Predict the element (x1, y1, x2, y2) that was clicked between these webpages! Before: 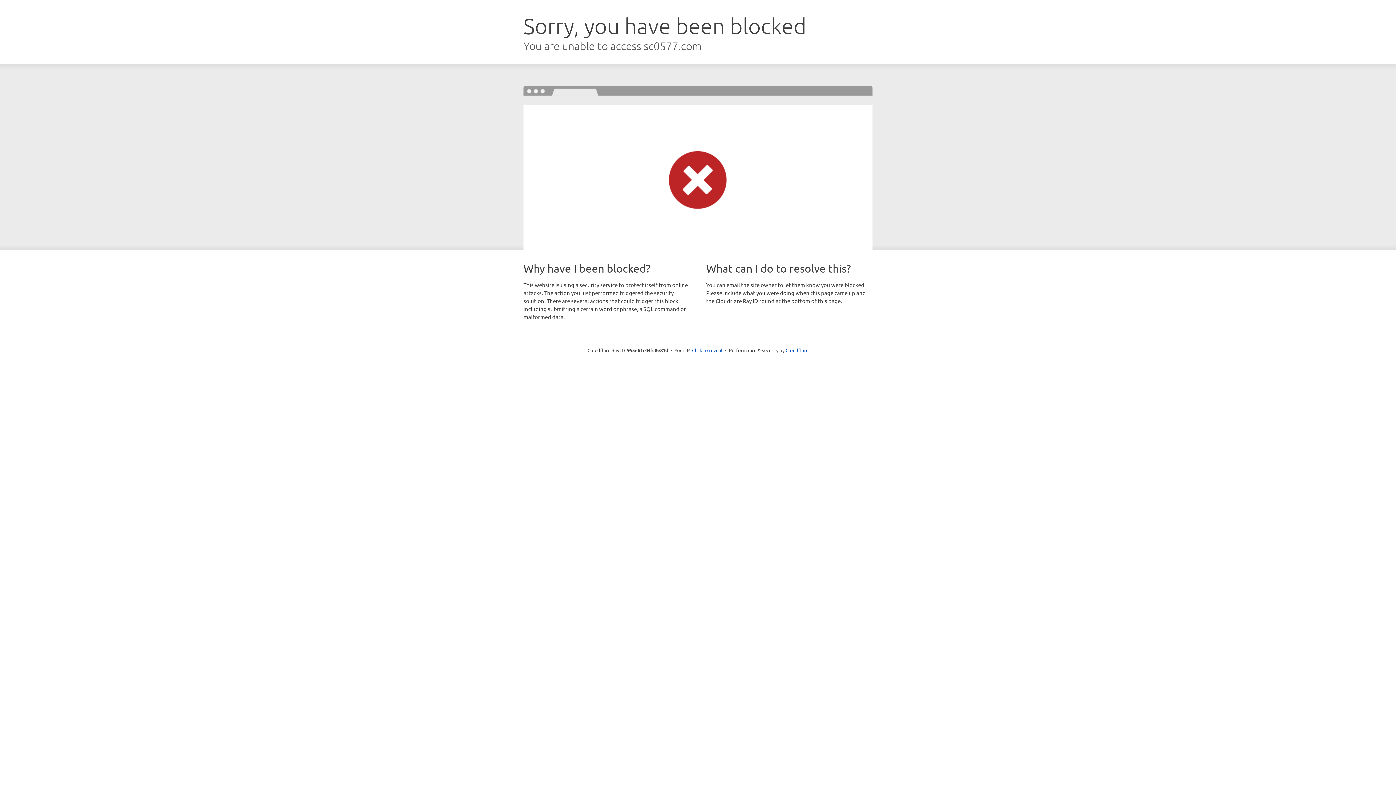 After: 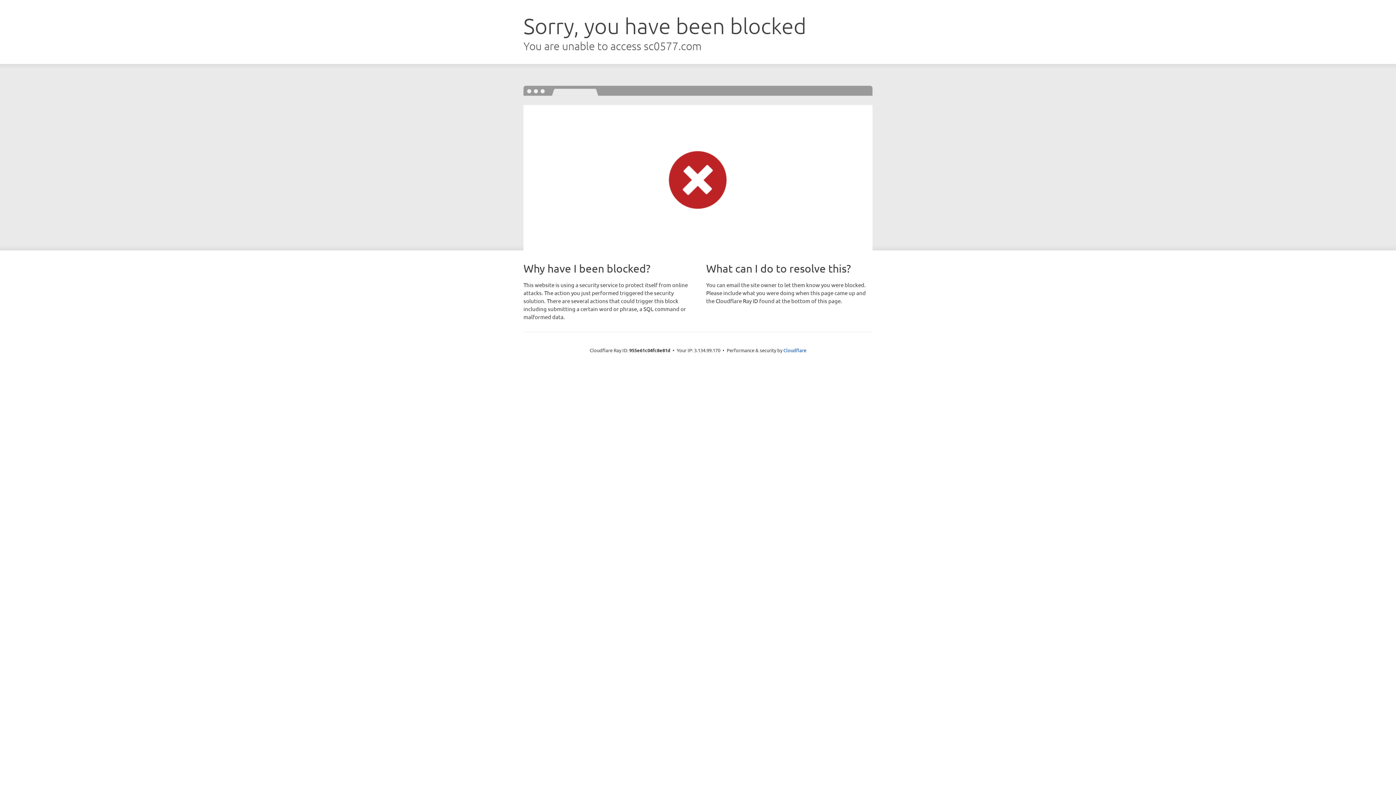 Action: label: Click to reveal bbox: (692, 346, 722, 353)